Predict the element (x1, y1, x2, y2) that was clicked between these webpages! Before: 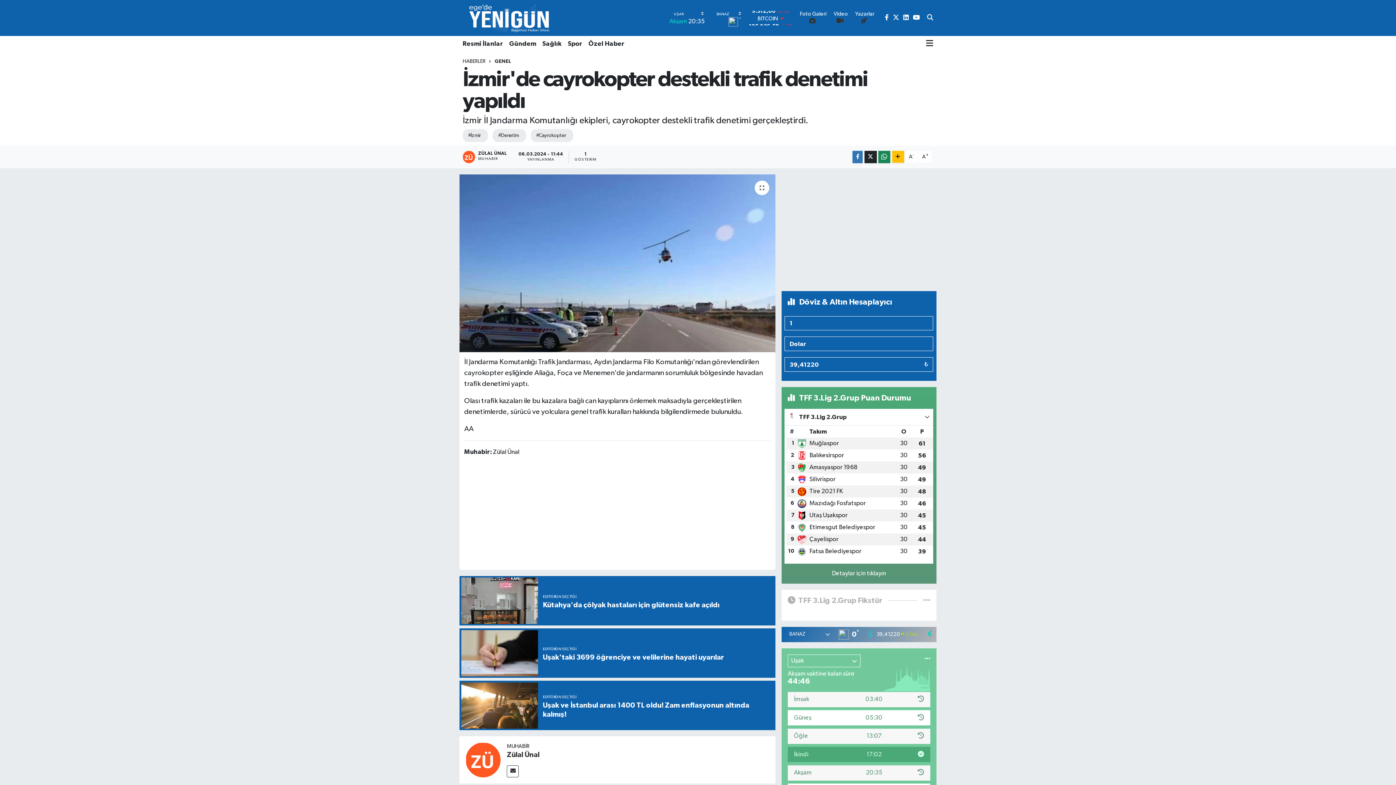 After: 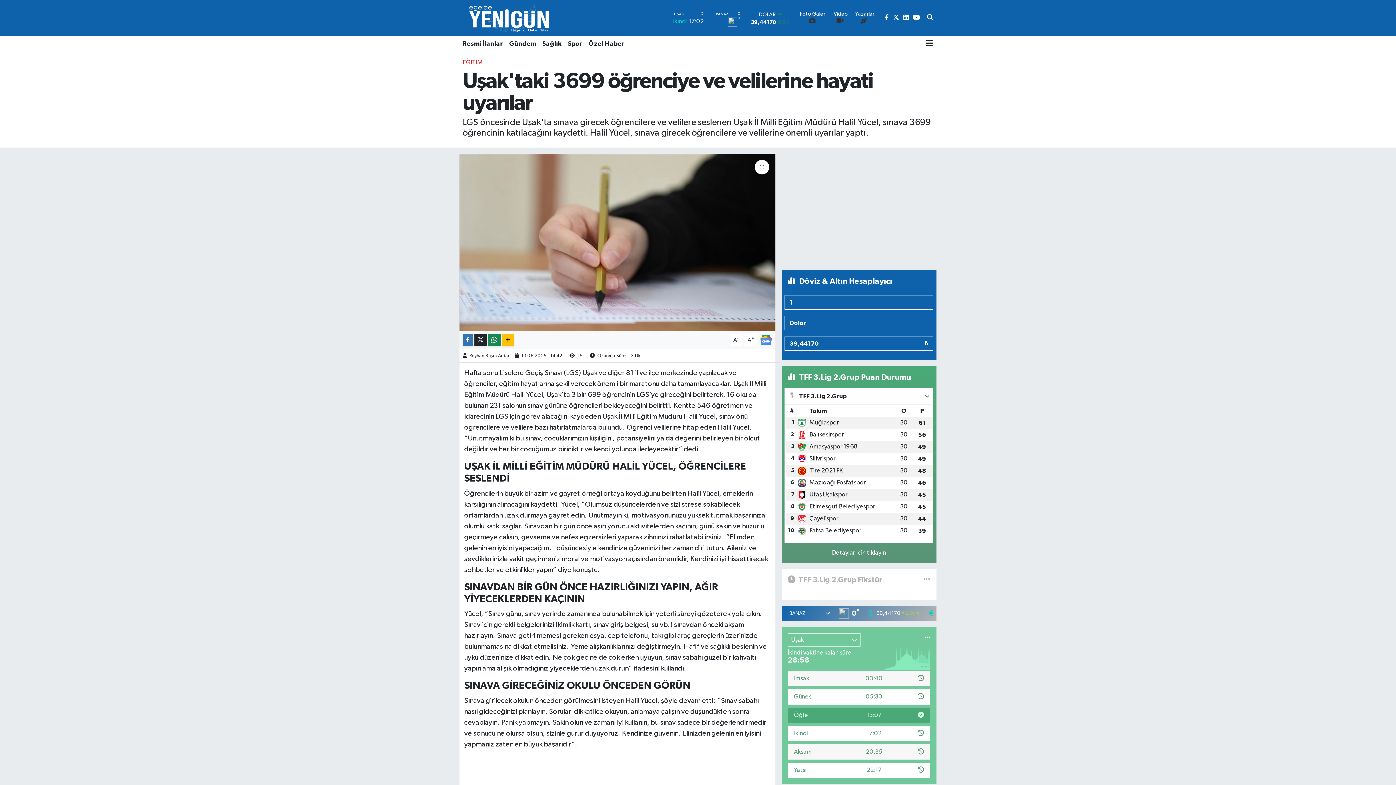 Action: label: EDİTÖRÜN SEÇTİĞİ
Uşak'taki 3699 öğrenciye ve velilerine hayati uyarılar bbox: (459, 527, 775, 576)